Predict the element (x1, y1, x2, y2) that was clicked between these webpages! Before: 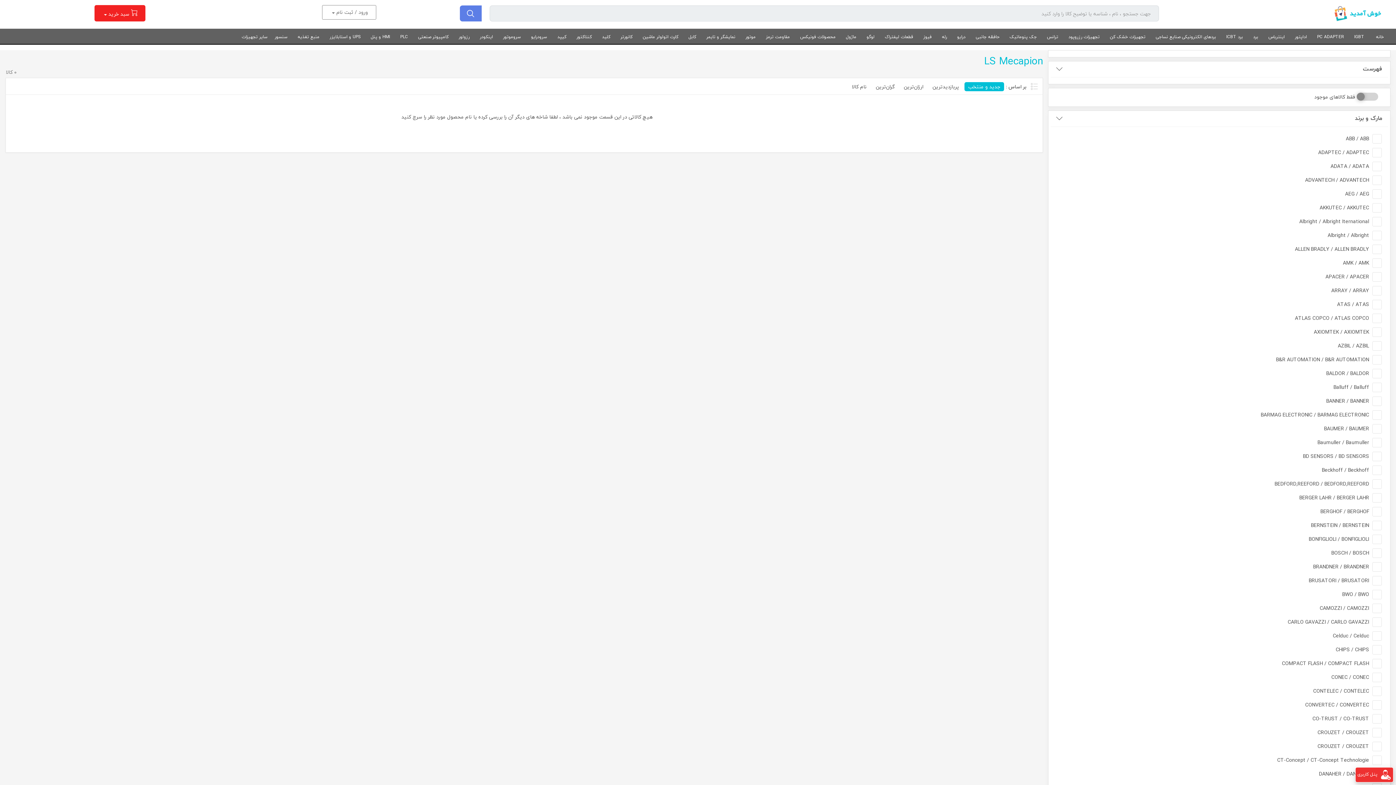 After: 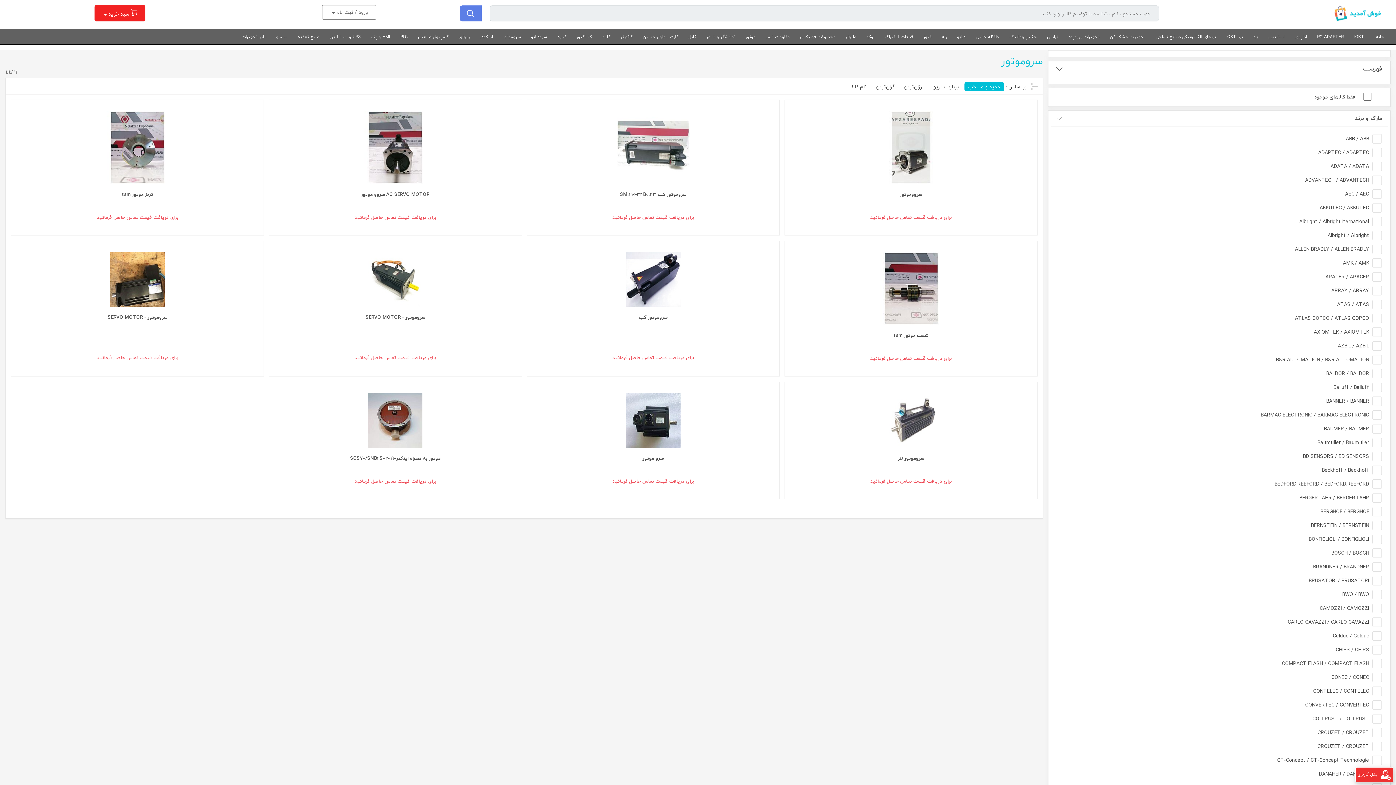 Action: bbox: (499, 29, 524, 44) label: سروموتور